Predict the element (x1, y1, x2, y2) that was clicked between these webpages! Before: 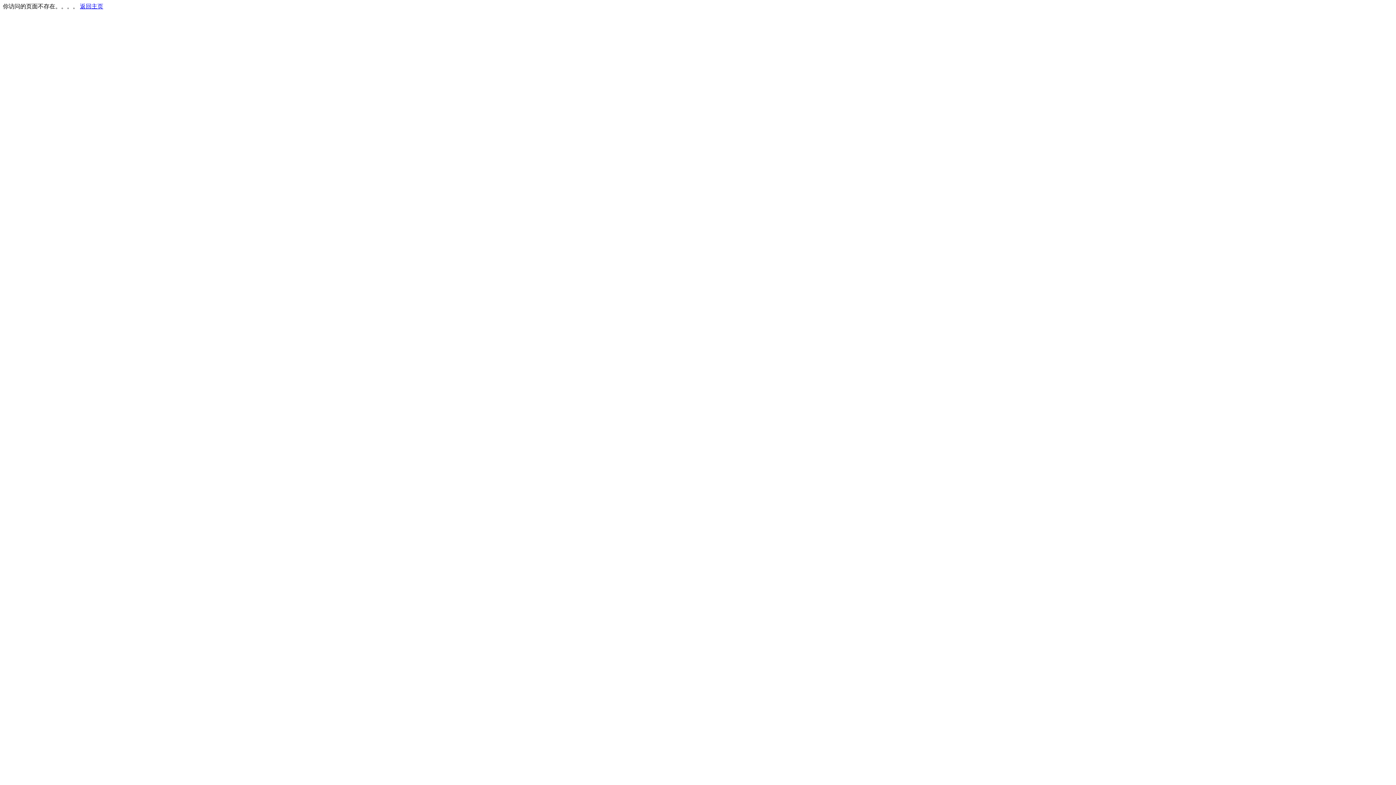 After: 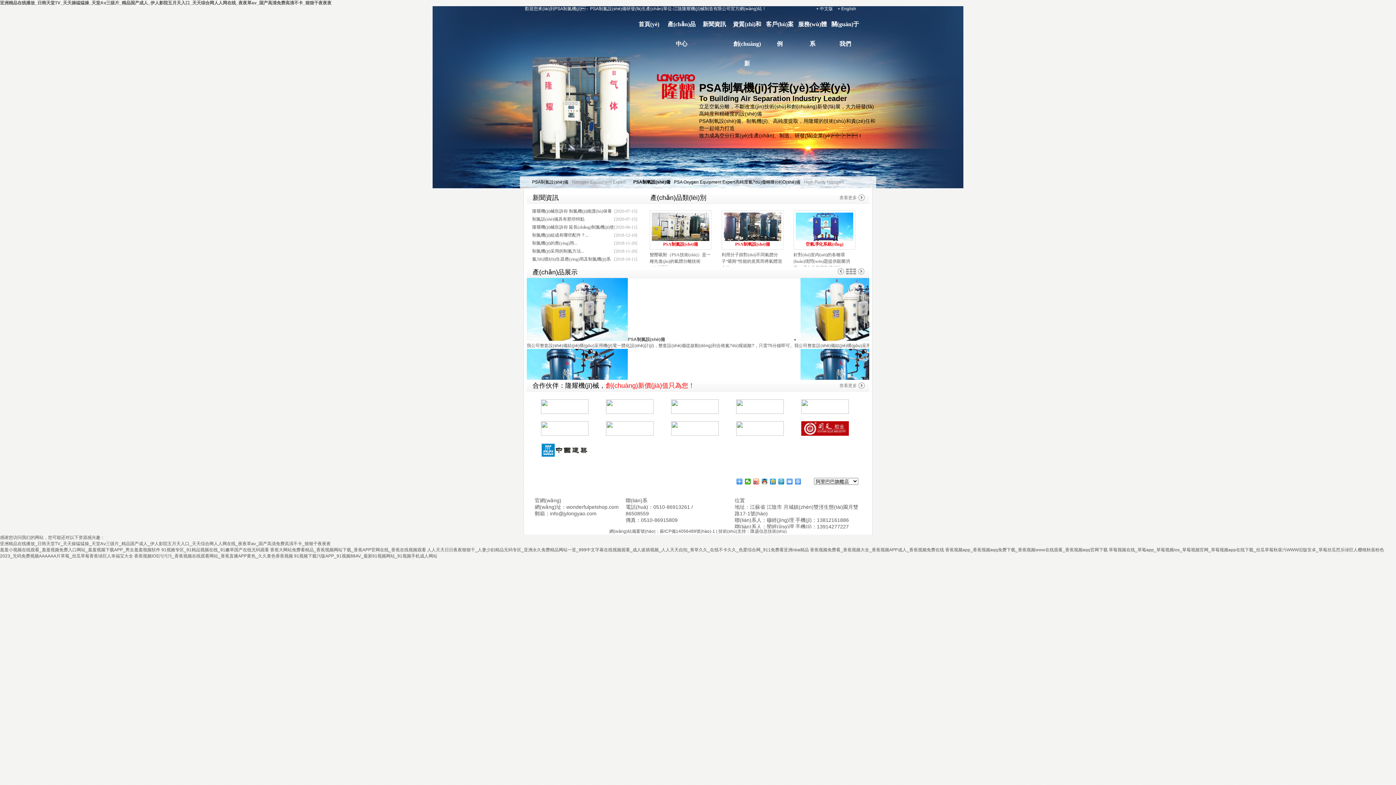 Action: bbox: (80, 3, 103, 9) label: 返回主页